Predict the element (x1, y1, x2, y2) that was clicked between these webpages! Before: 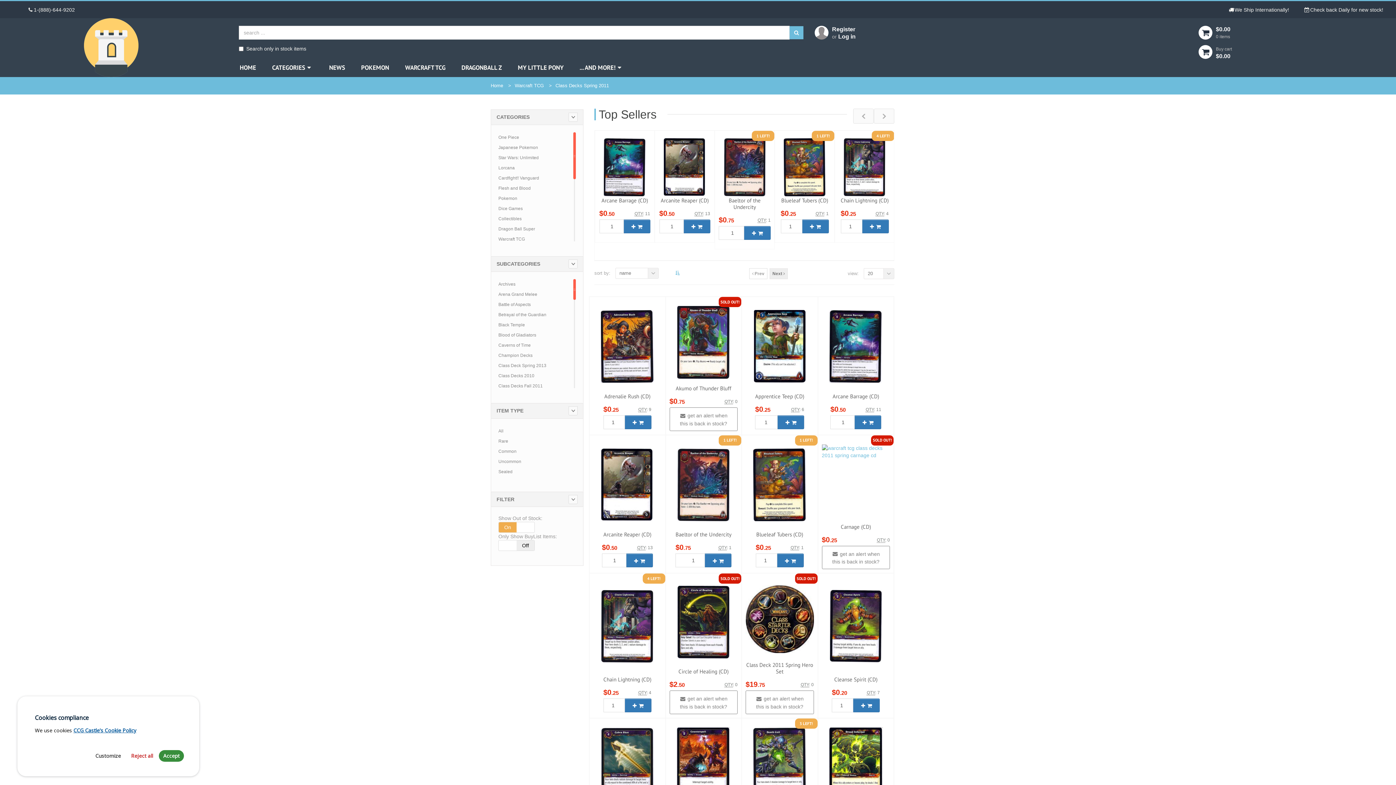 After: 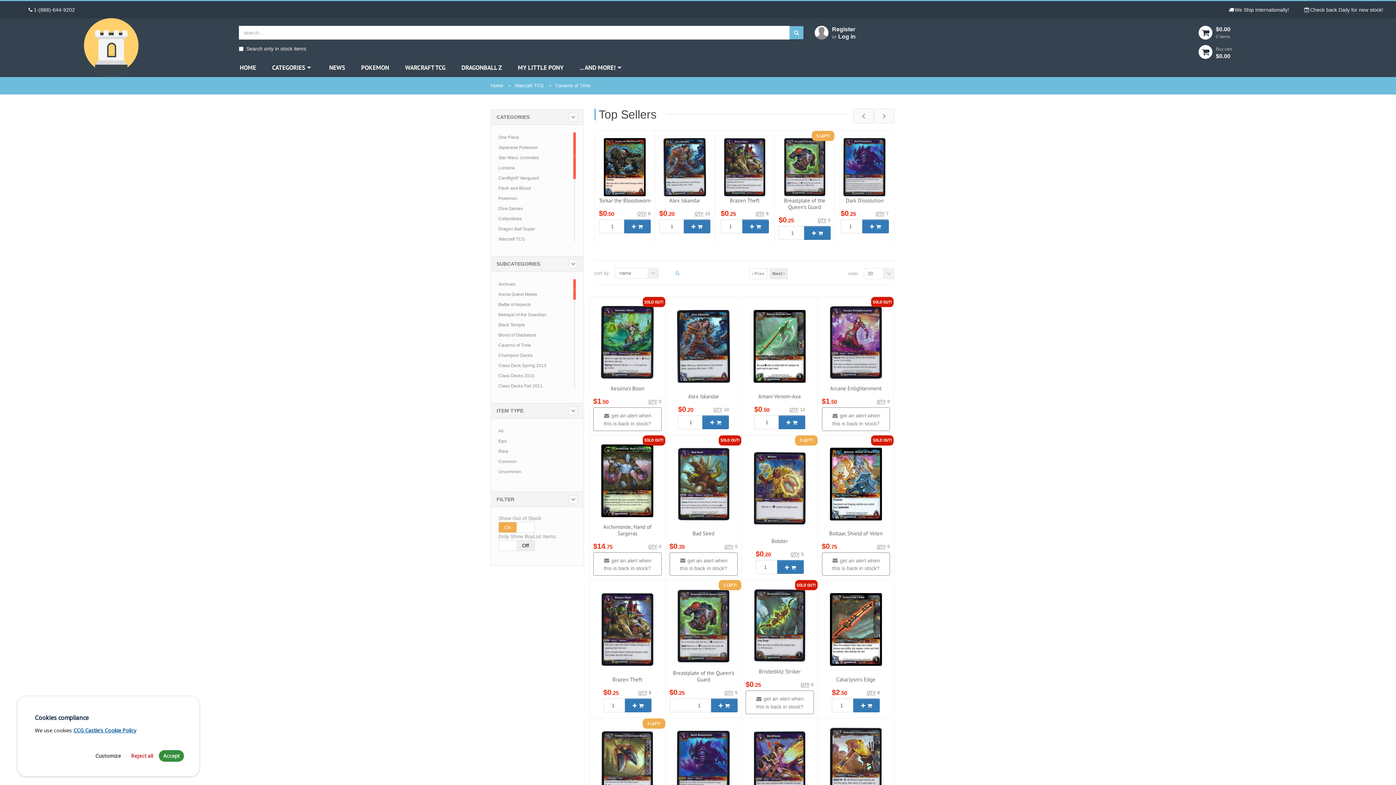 Action: label: Caverns of Time bbox: (498, 342, 530, 348)